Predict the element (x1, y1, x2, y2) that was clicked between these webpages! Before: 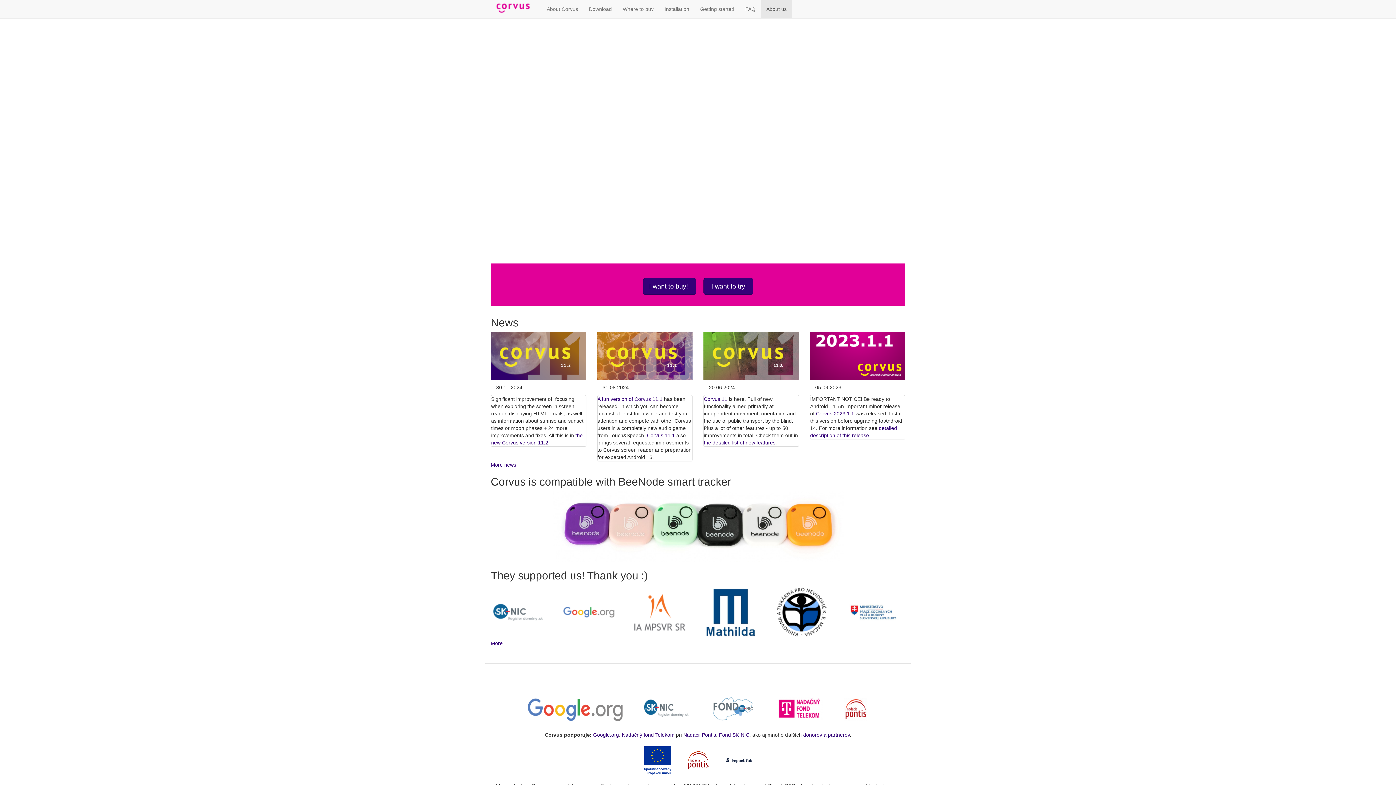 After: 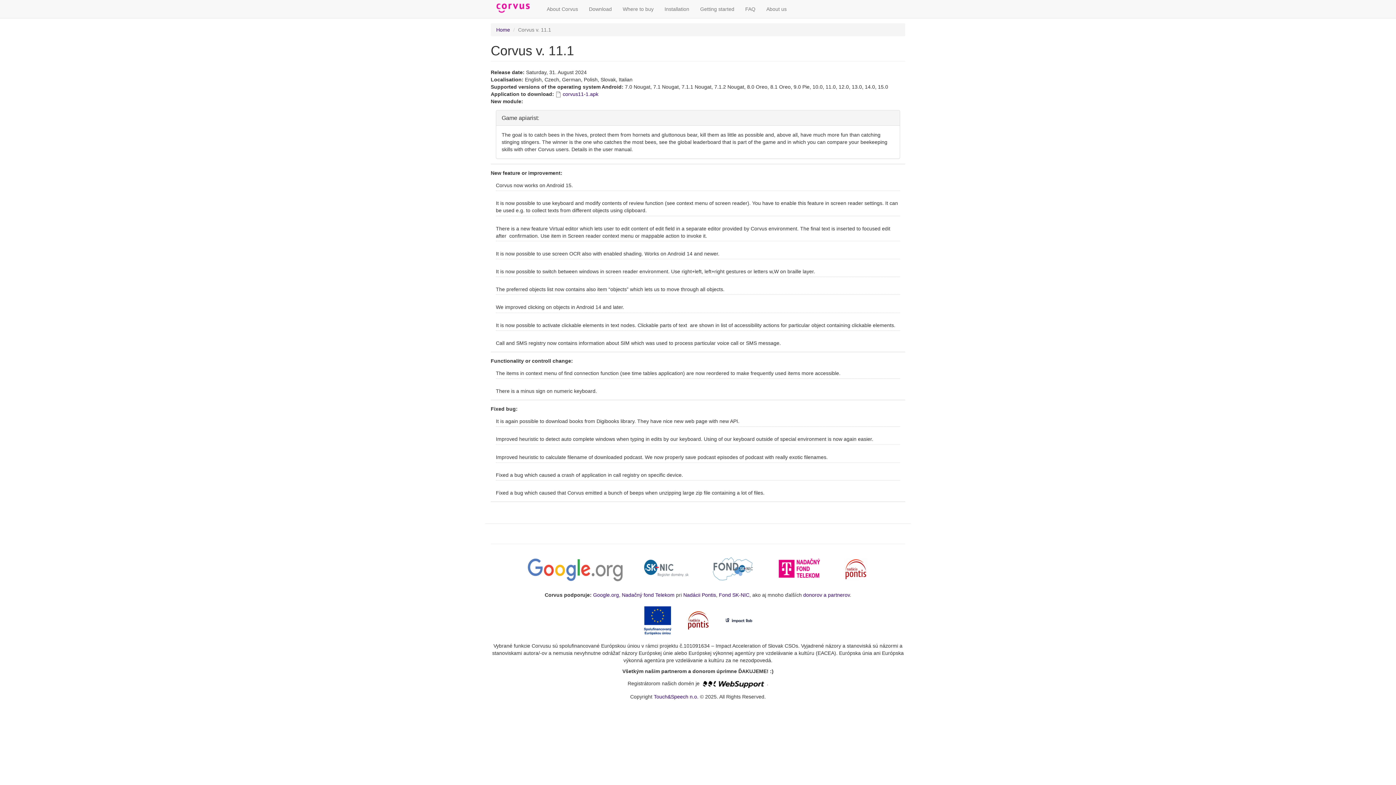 Action: label: A fun version of Corvus 11.1 bbox: (597, 396, 662, 402)